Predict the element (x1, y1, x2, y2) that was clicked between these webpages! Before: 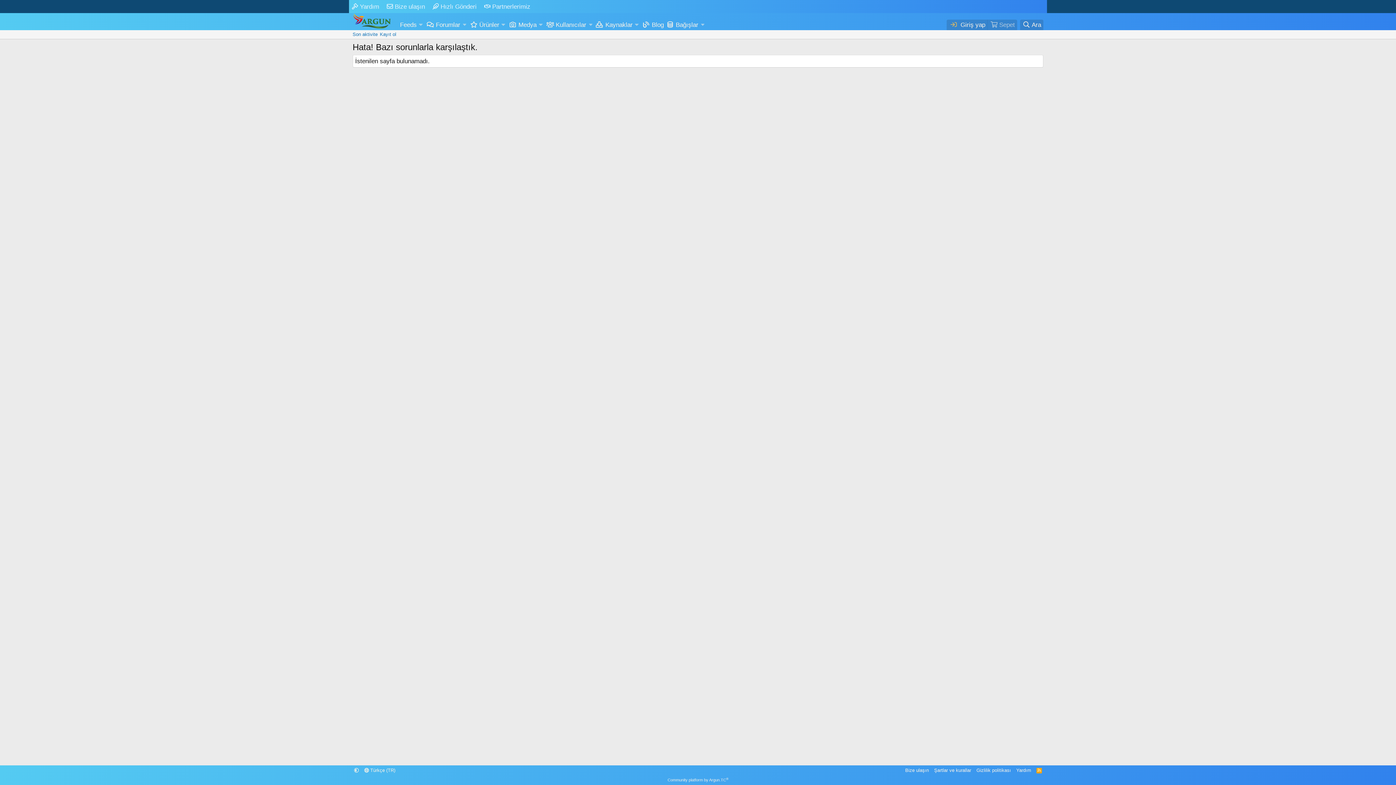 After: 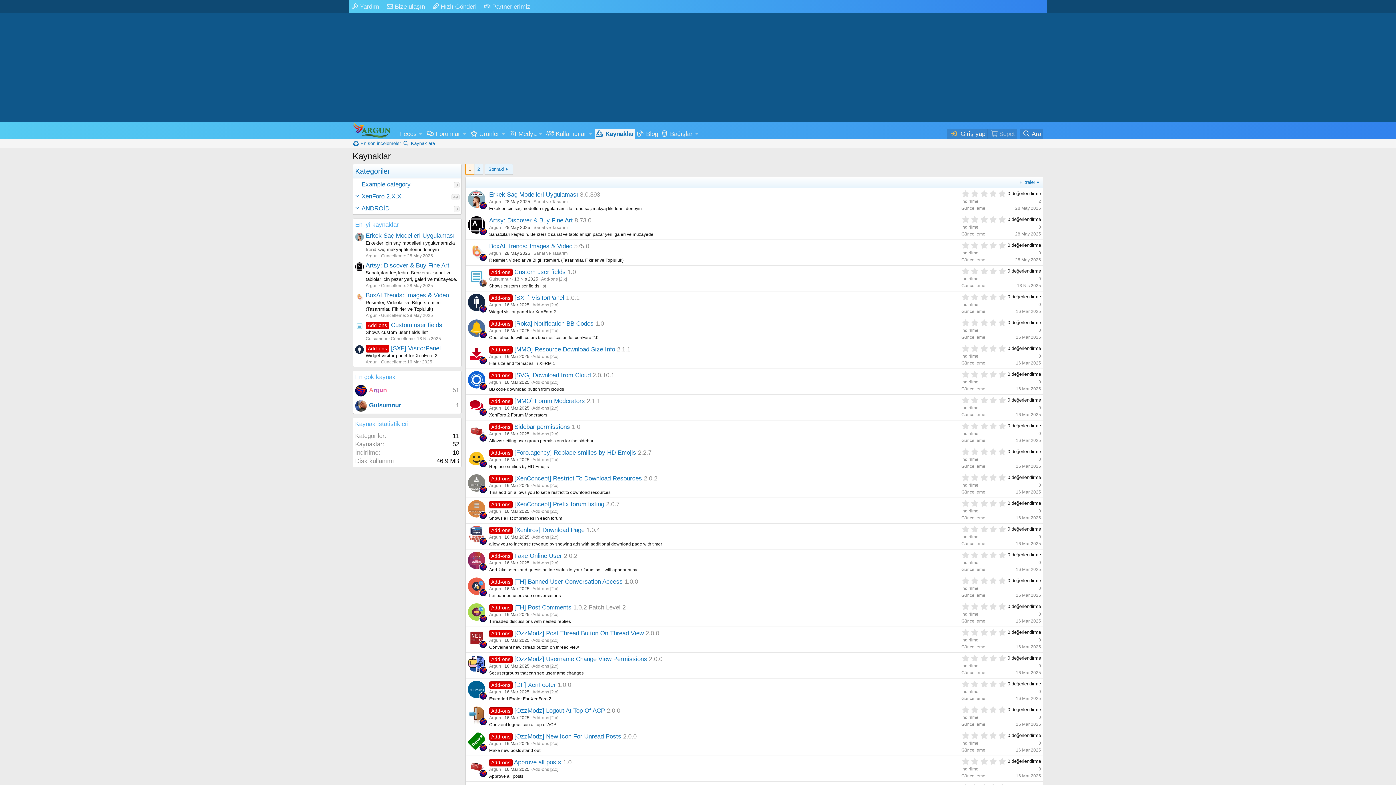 Action: bbox: (594, 19, 633, 30) label: Kaynaklar